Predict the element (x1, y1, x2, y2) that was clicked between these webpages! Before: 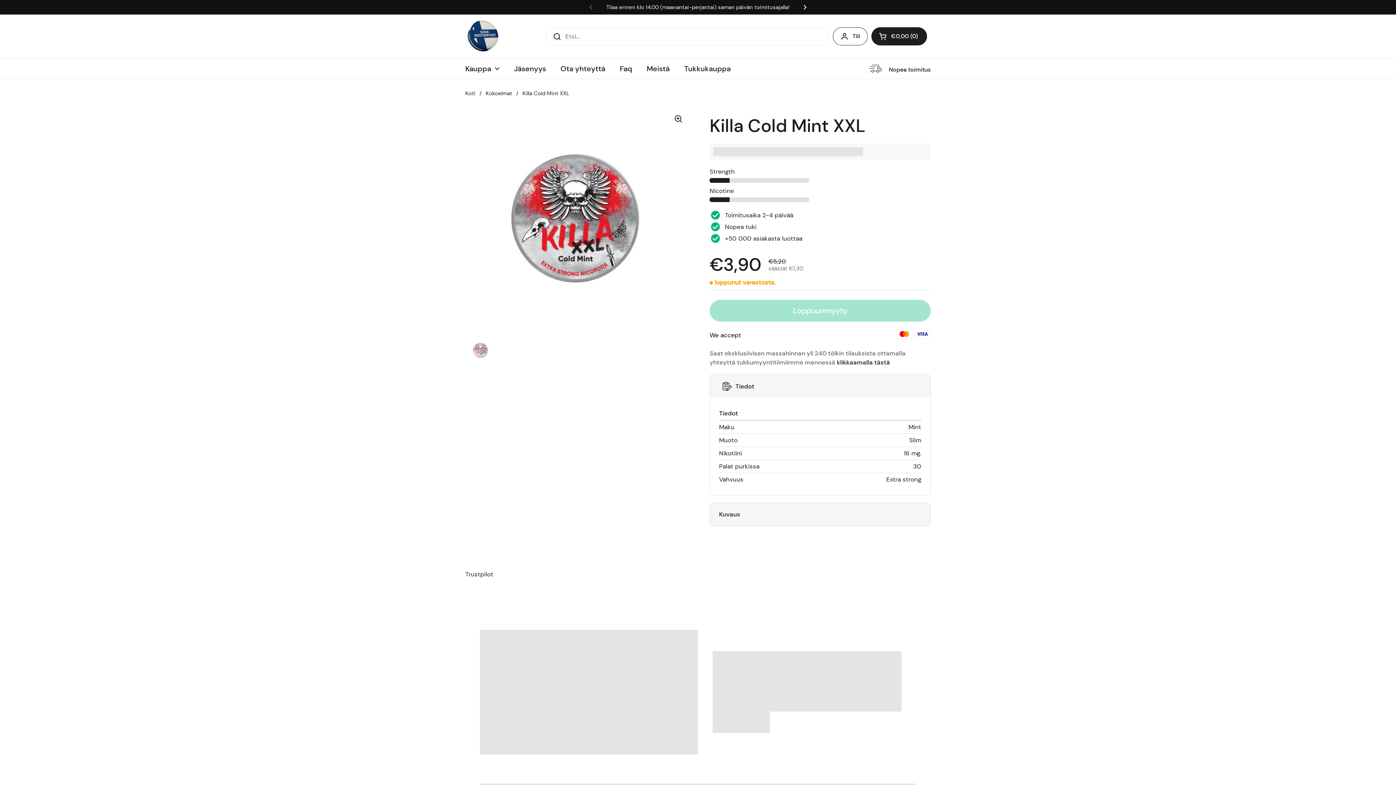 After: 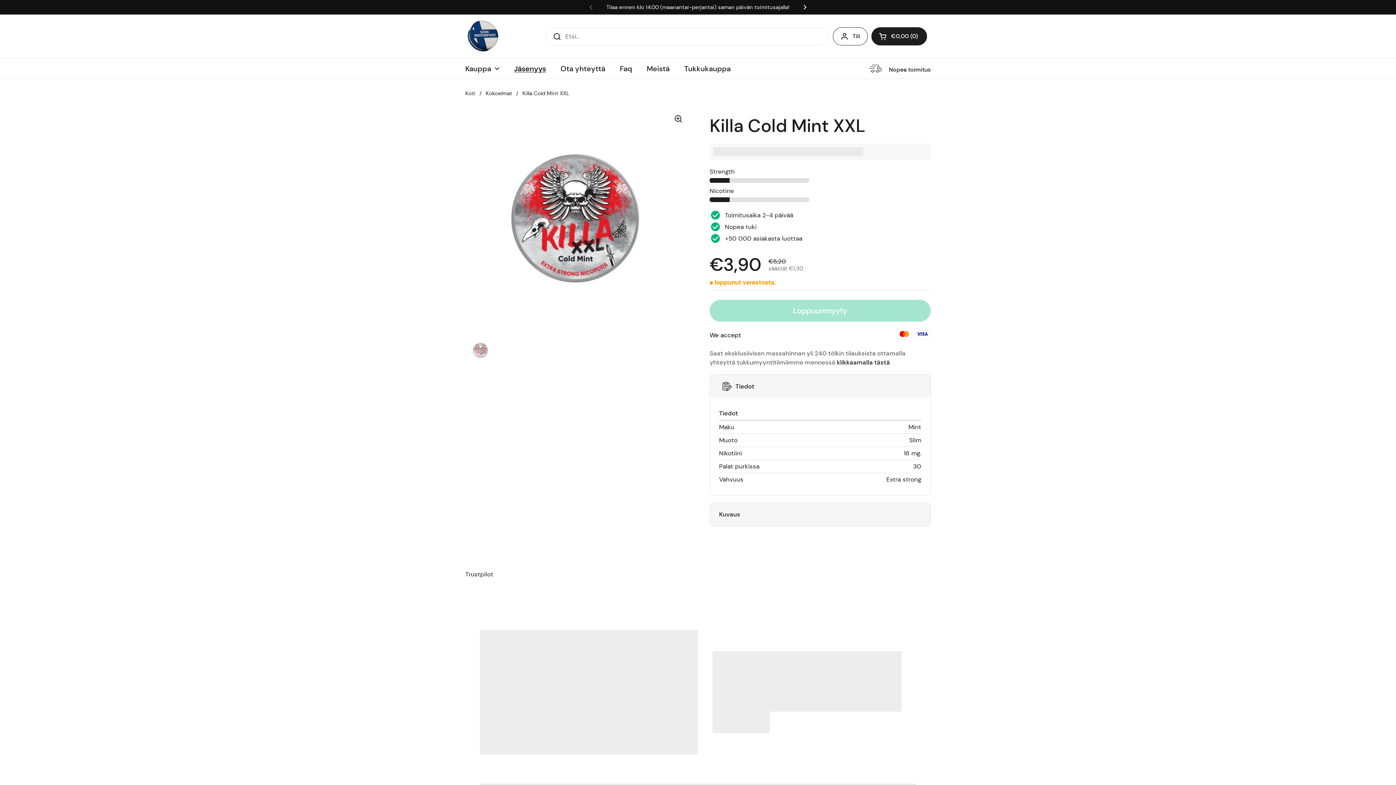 Action: label: Jäsenyys bbox: (506, 59, 553, 77)